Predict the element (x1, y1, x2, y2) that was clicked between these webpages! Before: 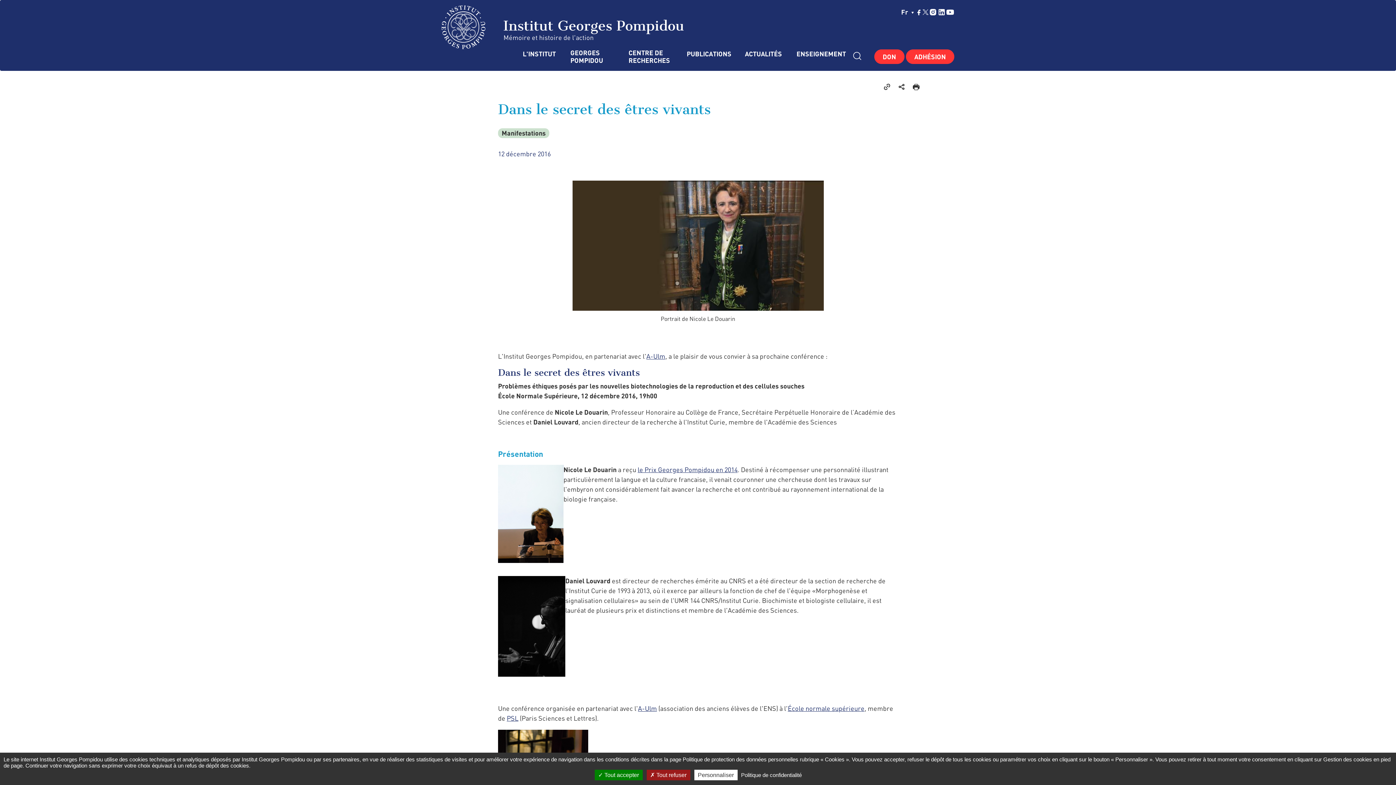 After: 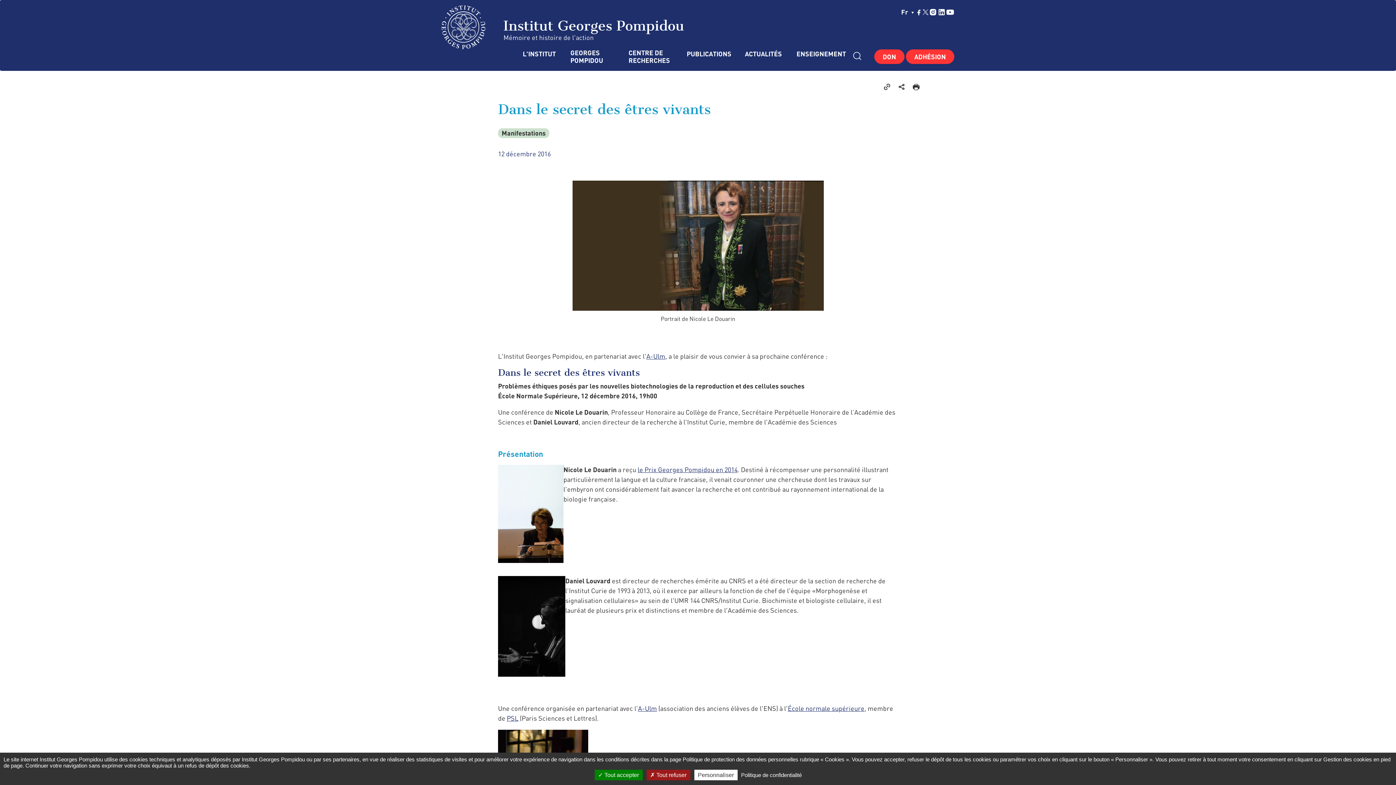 Action: bbox: (915, 8, 922, 15) label: facebook